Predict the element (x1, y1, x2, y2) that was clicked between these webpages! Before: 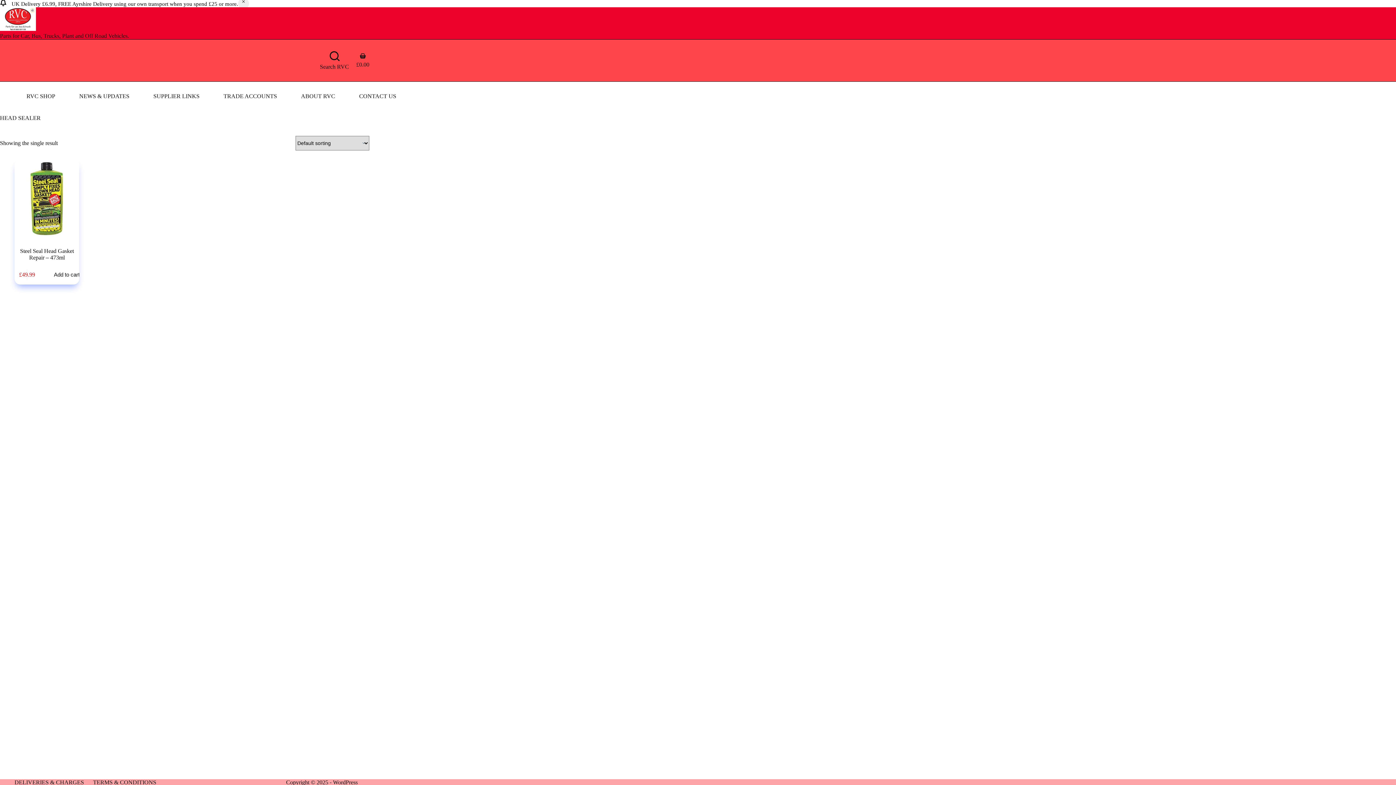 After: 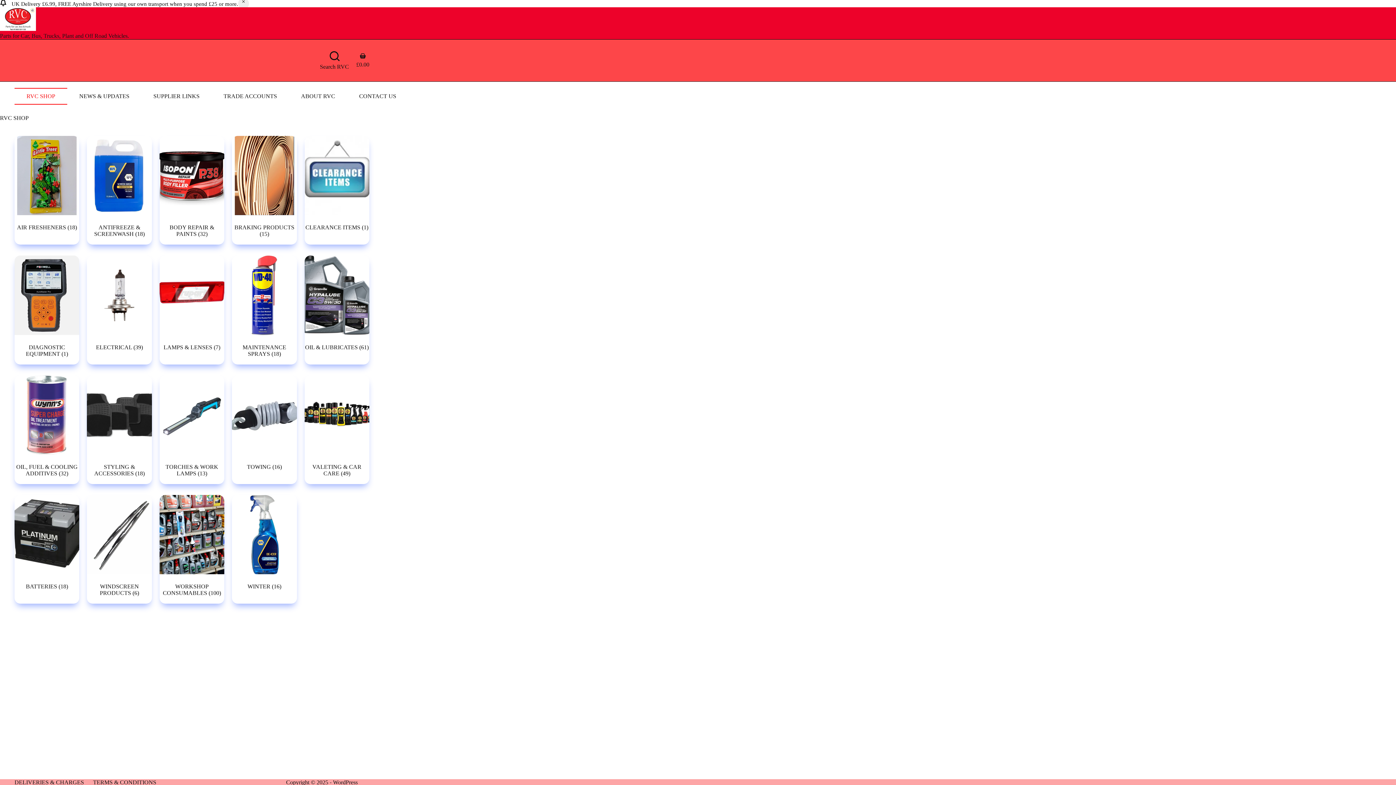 Action: label: RVC SHOP bbox: (14, 88, 67, 104)